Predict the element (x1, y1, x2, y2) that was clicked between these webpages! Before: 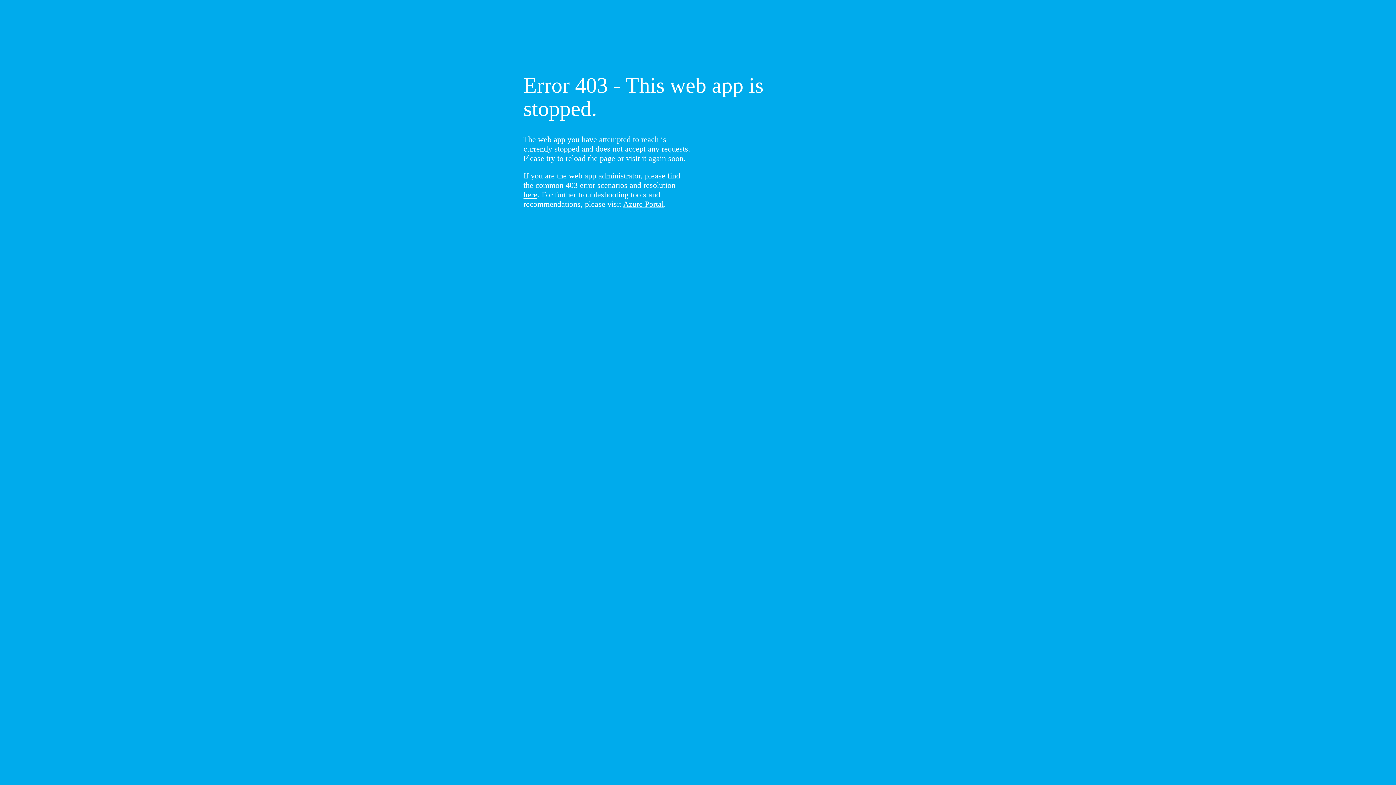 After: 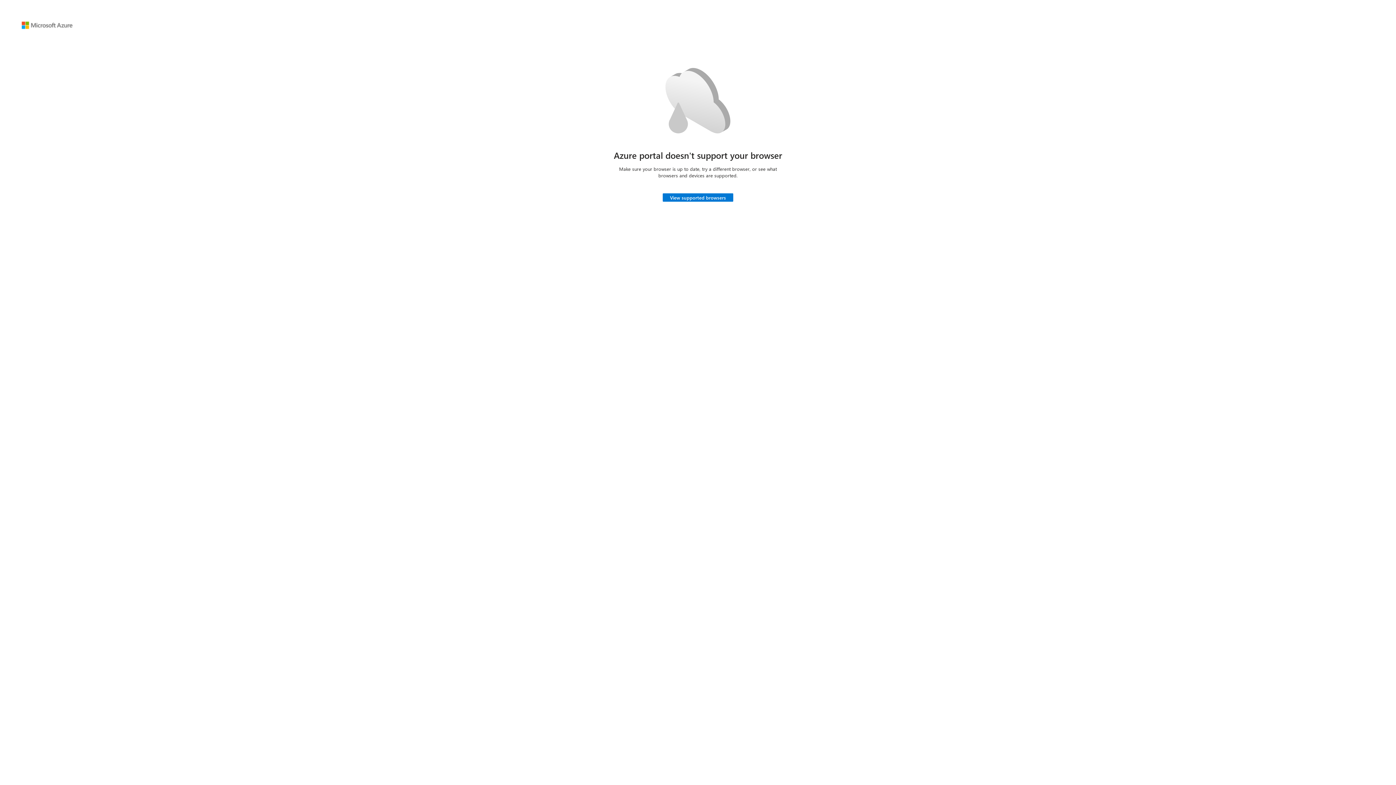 Action: label: Azure Portal bbox: (623, 199, 664, 208)